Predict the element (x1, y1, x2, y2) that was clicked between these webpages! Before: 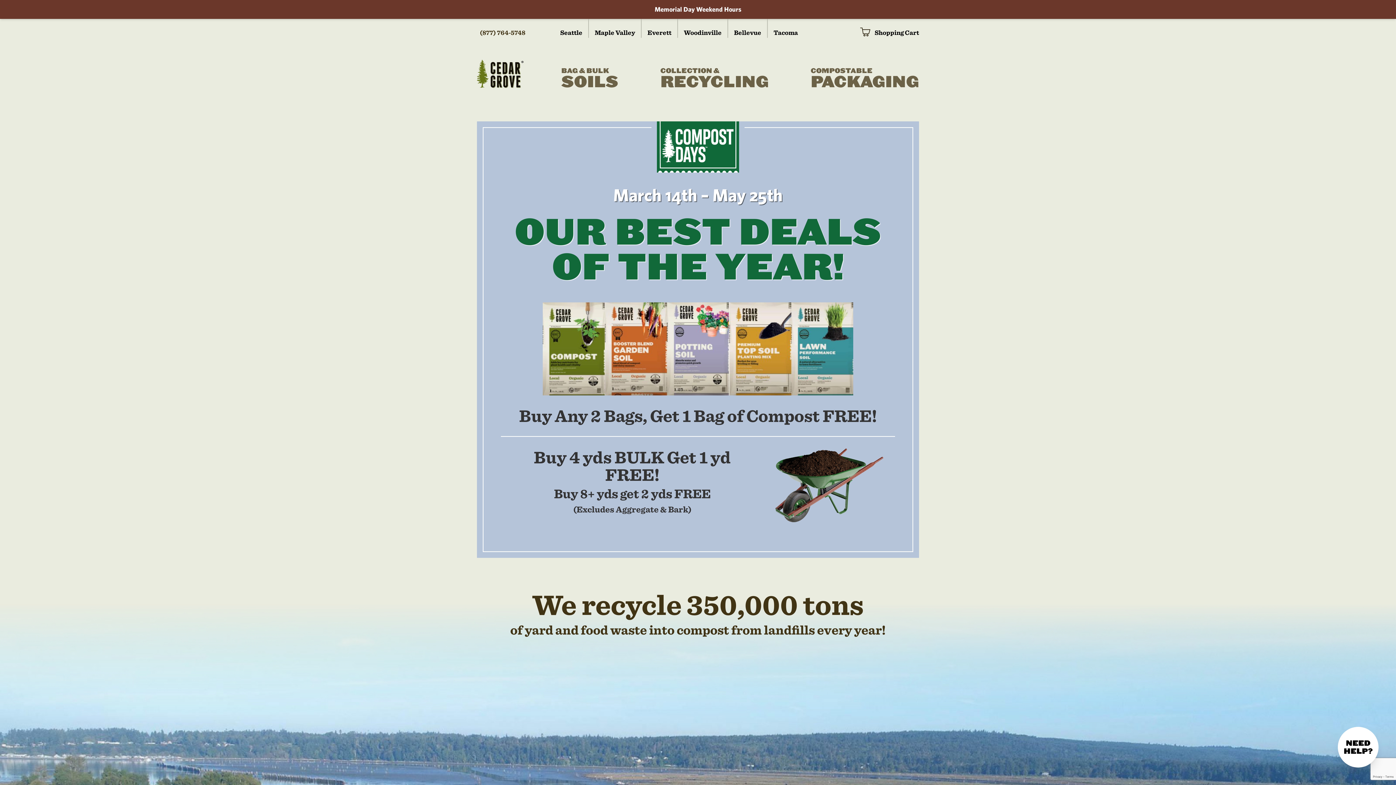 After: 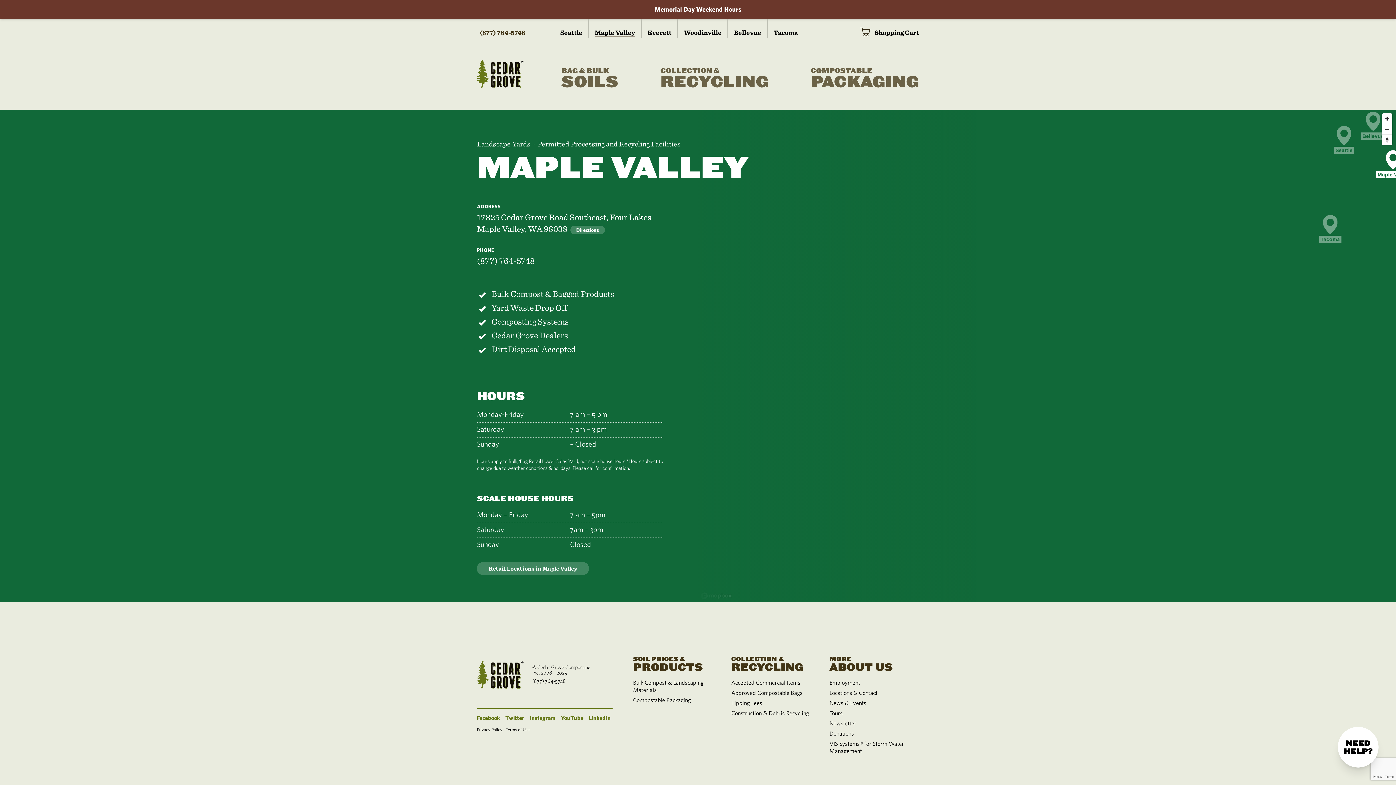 Action: label: Maple Valley bbox: (589, 18, 641, 37)